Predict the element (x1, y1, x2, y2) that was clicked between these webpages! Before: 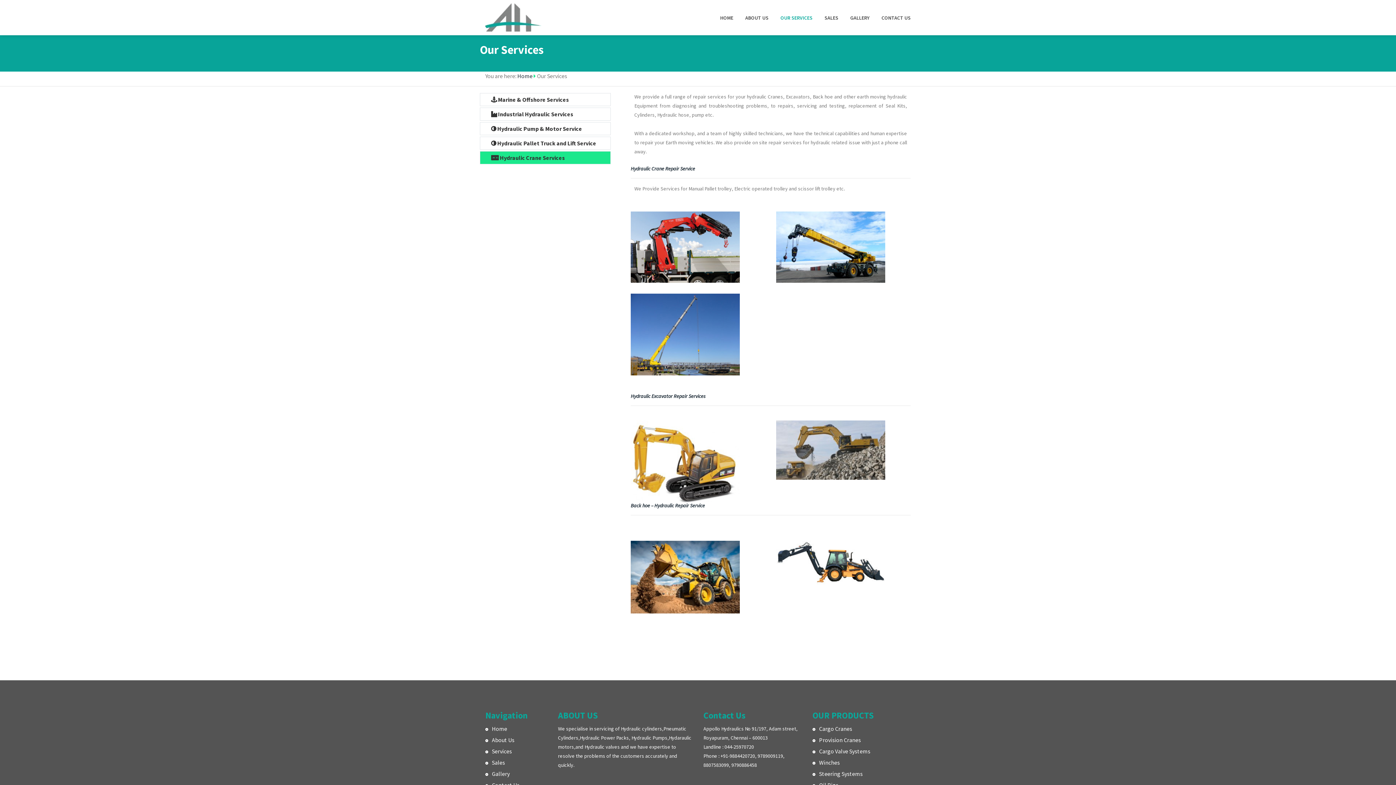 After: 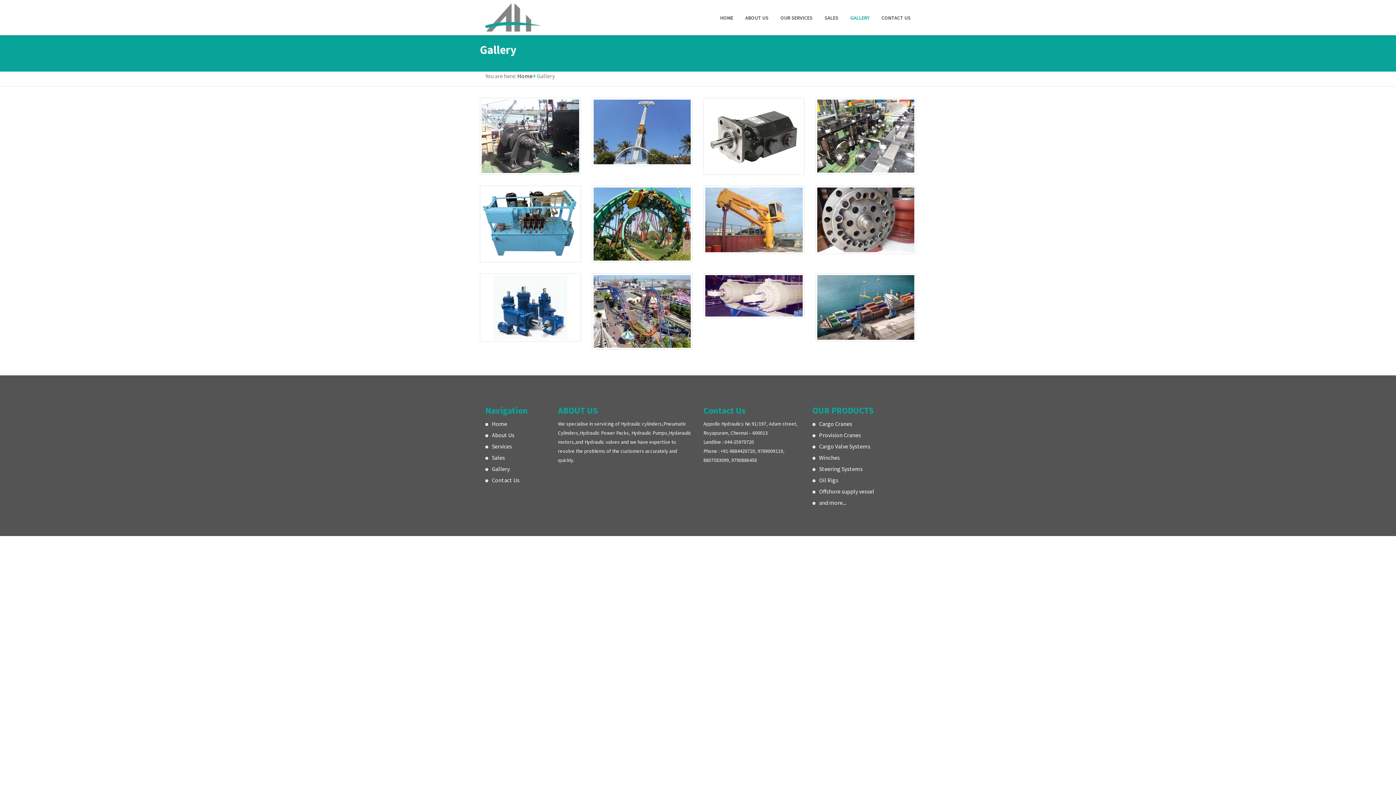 Action: bbox: (850, 3, 869, 31) label: GALLERY